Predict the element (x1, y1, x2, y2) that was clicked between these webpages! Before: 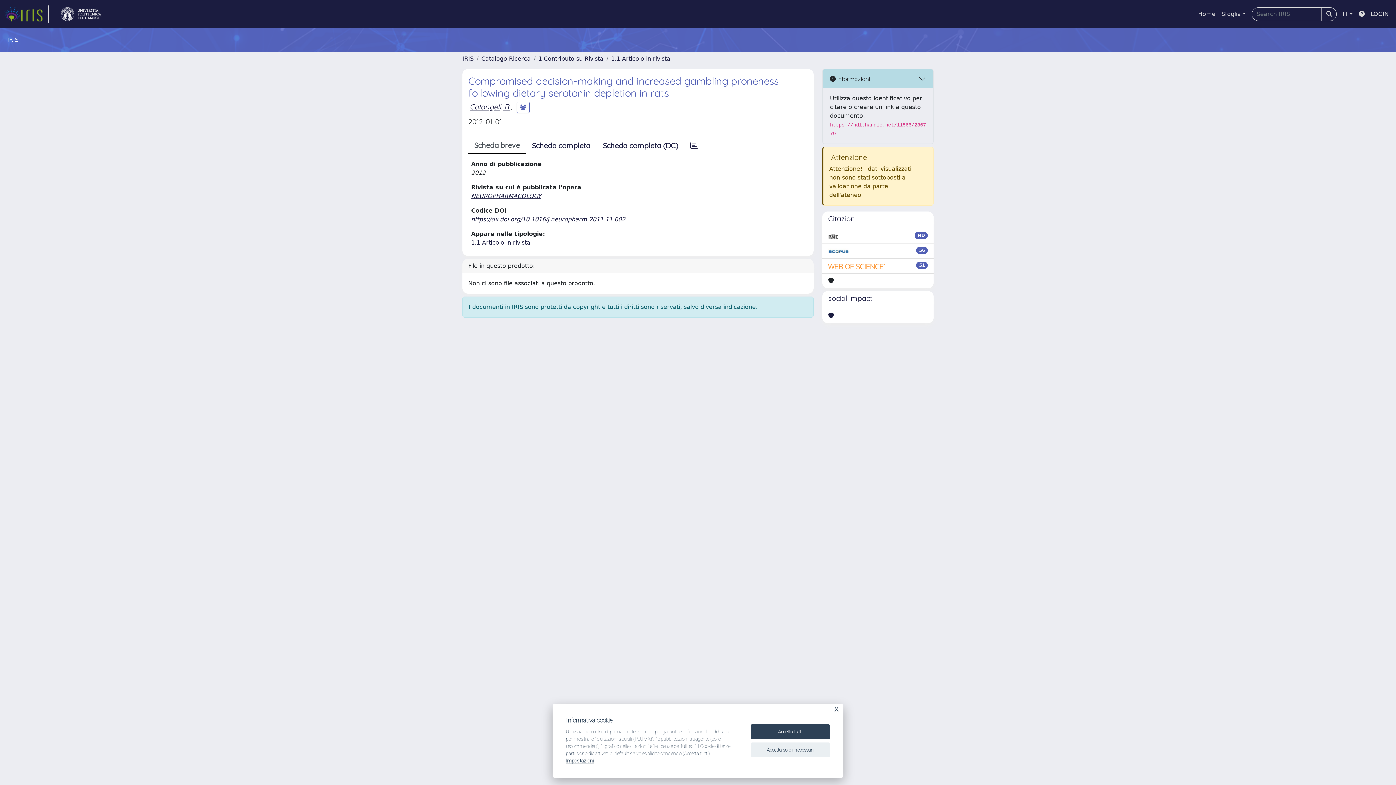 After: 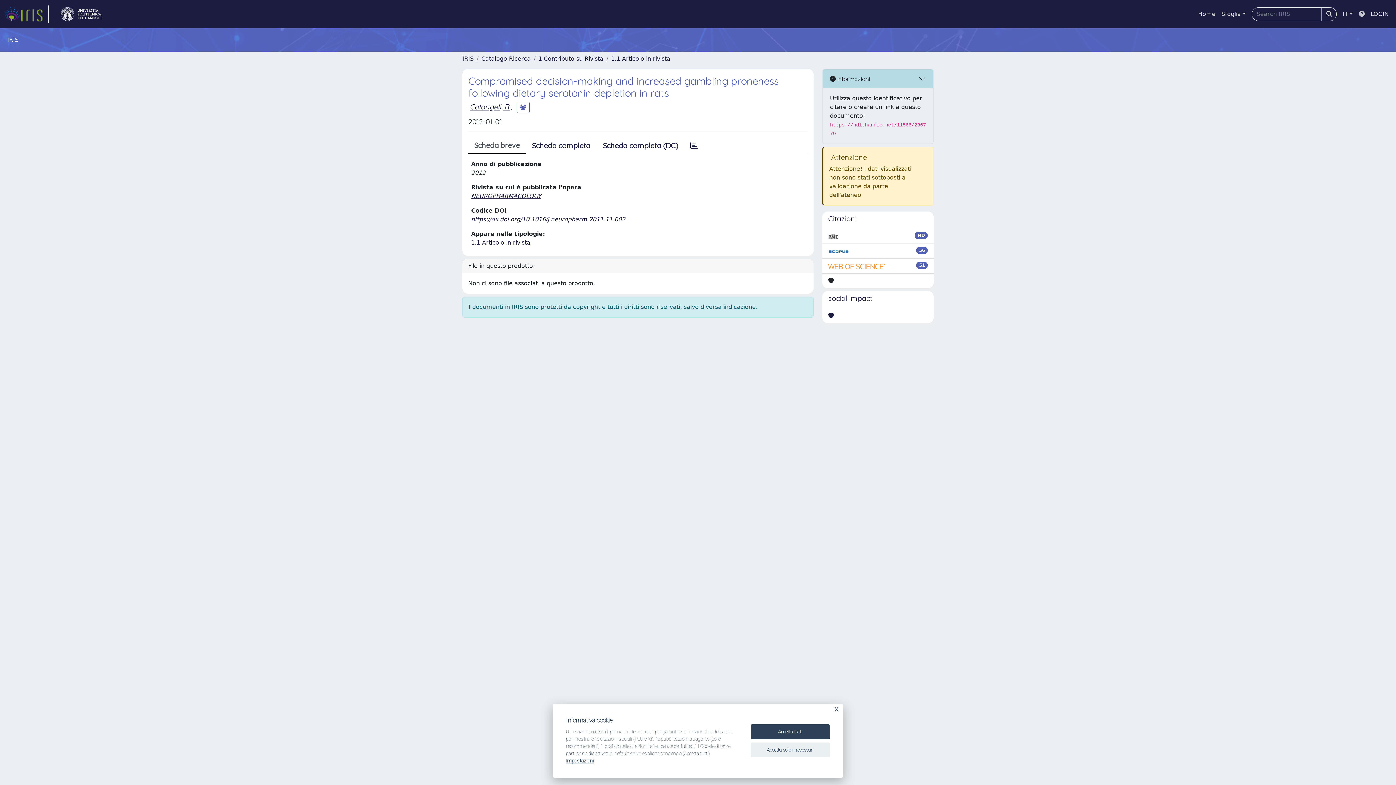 Action: bbox: (1356, 6, 1368, 21)